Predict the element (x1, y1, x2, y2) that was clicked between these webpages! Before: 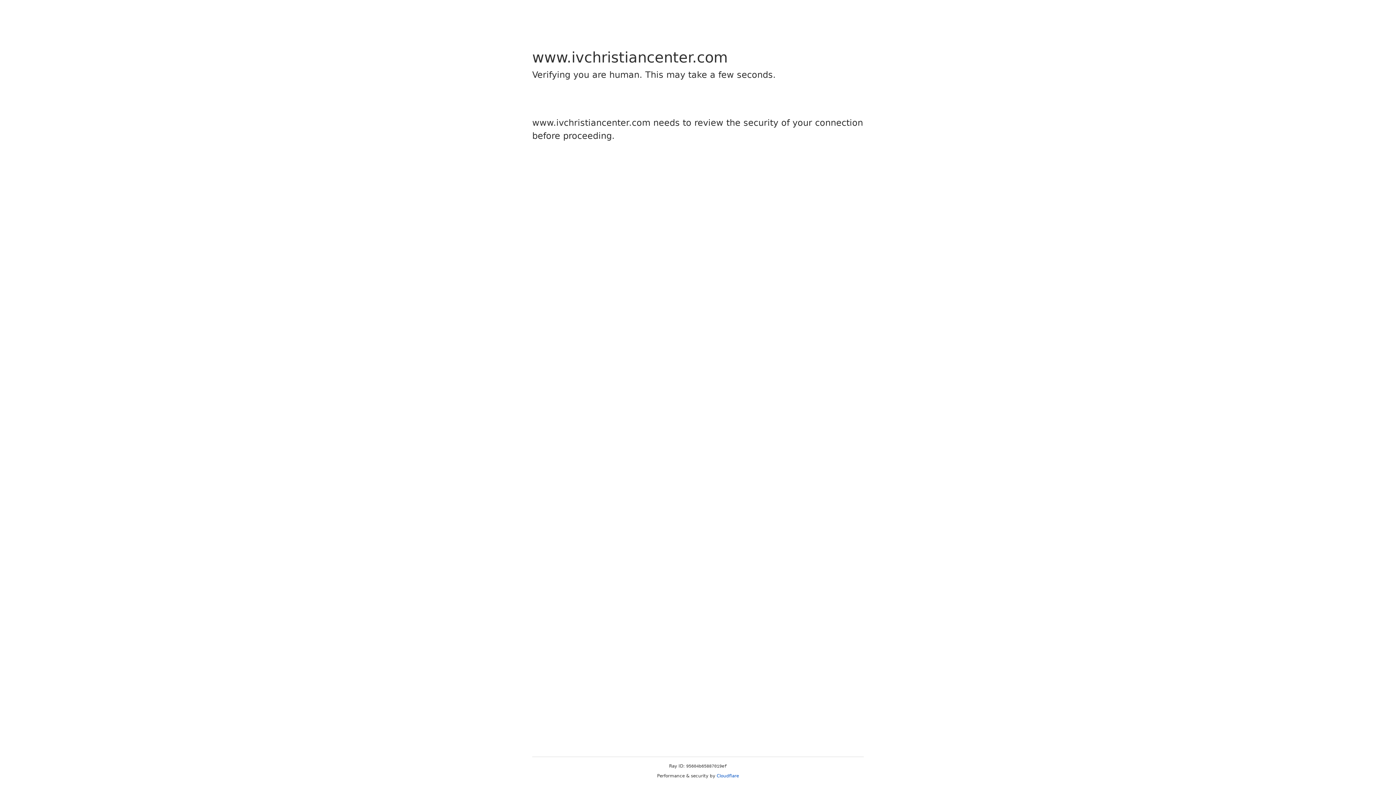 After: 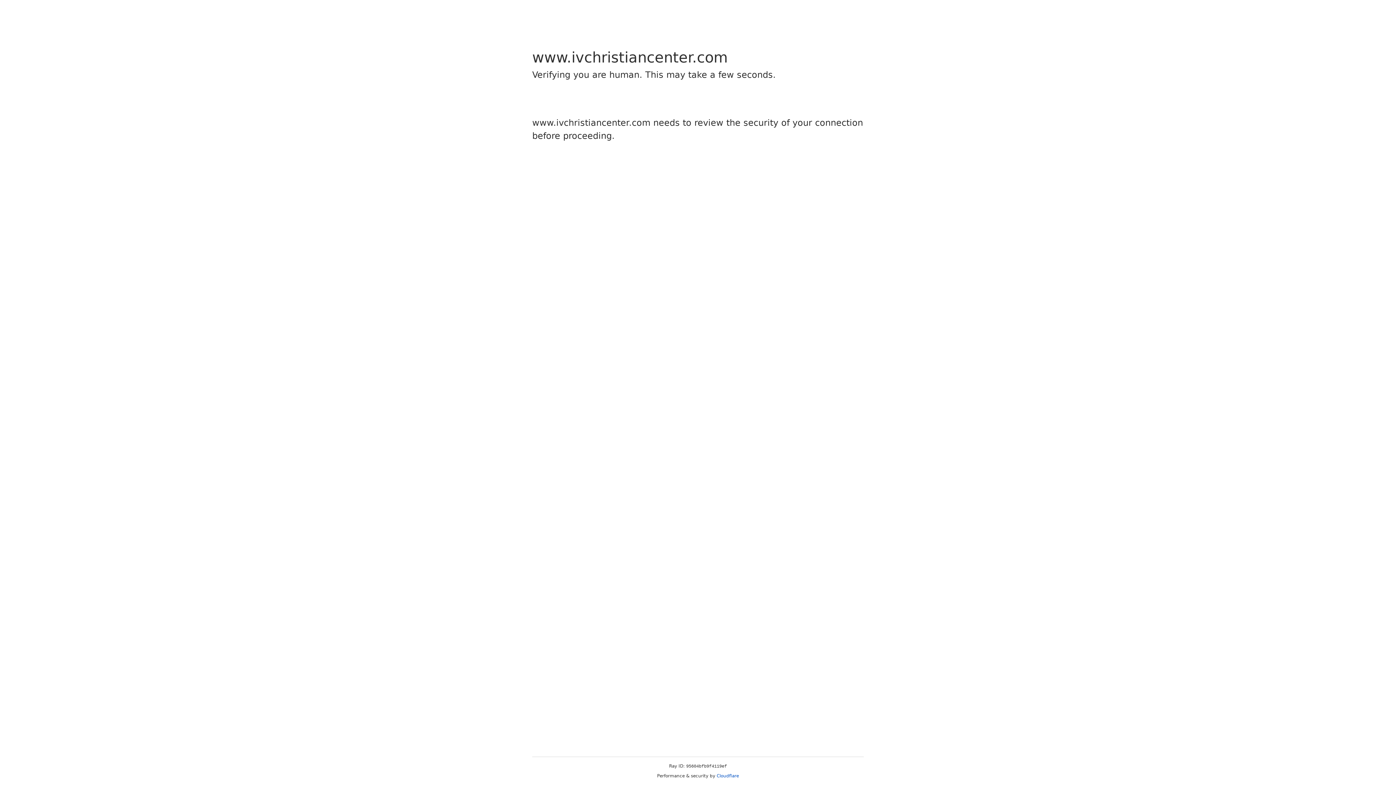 Action: label: Cloudflare bbox: (716, 773, 739, 778)